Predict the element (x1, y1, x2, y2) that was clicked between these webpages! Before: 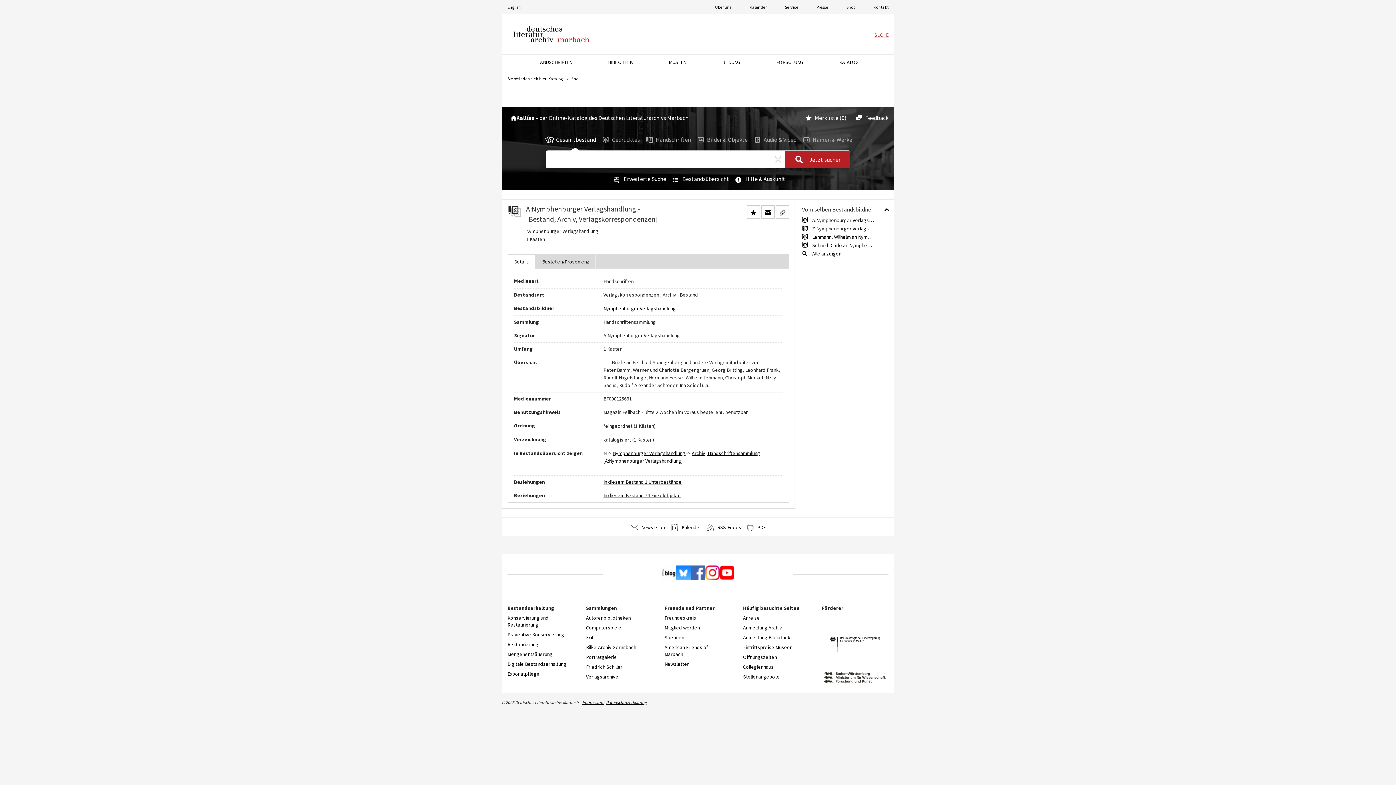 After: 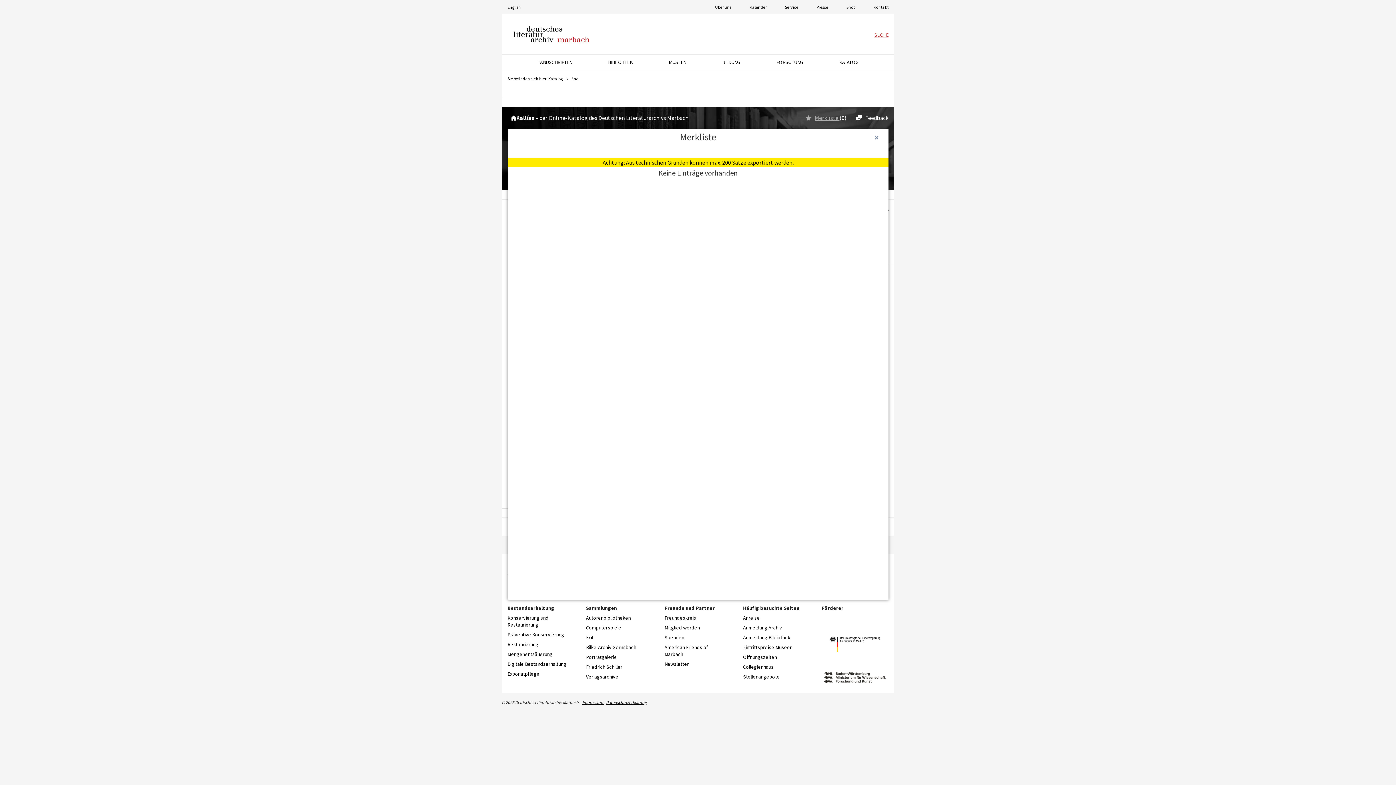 Action: label: Merkliste  bbox: (803, 114, 839, 121)